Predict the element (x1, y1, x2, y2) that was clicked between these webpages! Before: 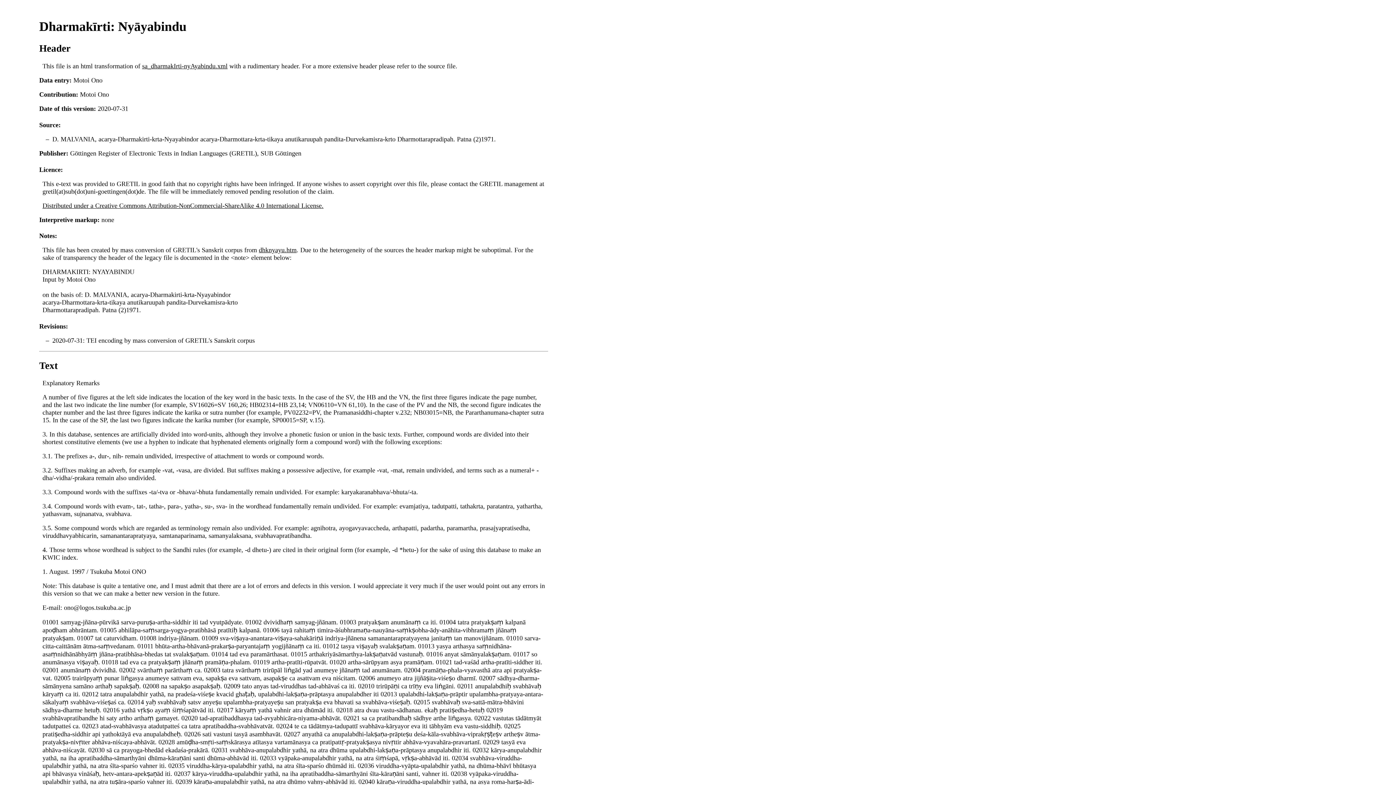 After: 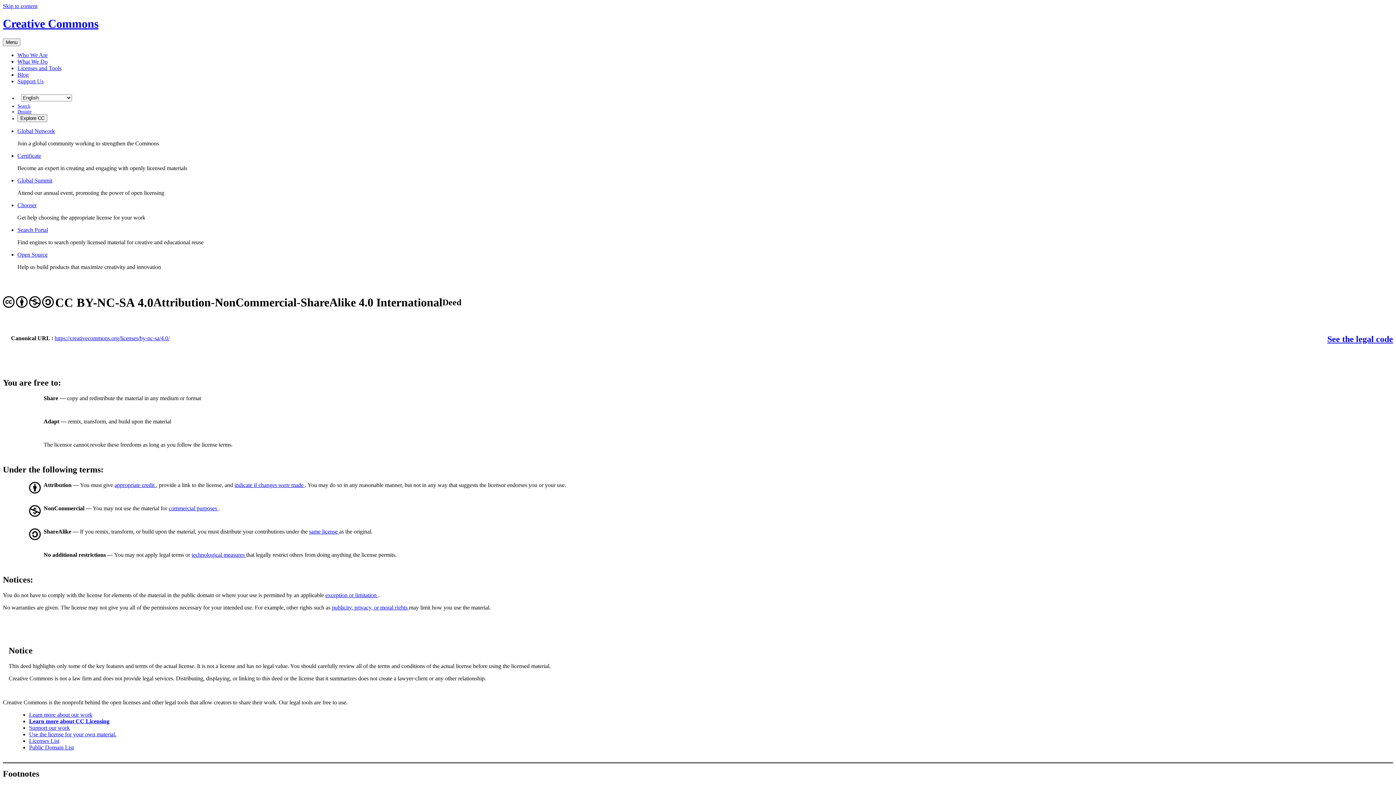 Action: bbox: (42, 202, 323, 209) label: Distributed under a Creative Commons Attribution-NonCommercial-ShareAlike 4.0 International License.